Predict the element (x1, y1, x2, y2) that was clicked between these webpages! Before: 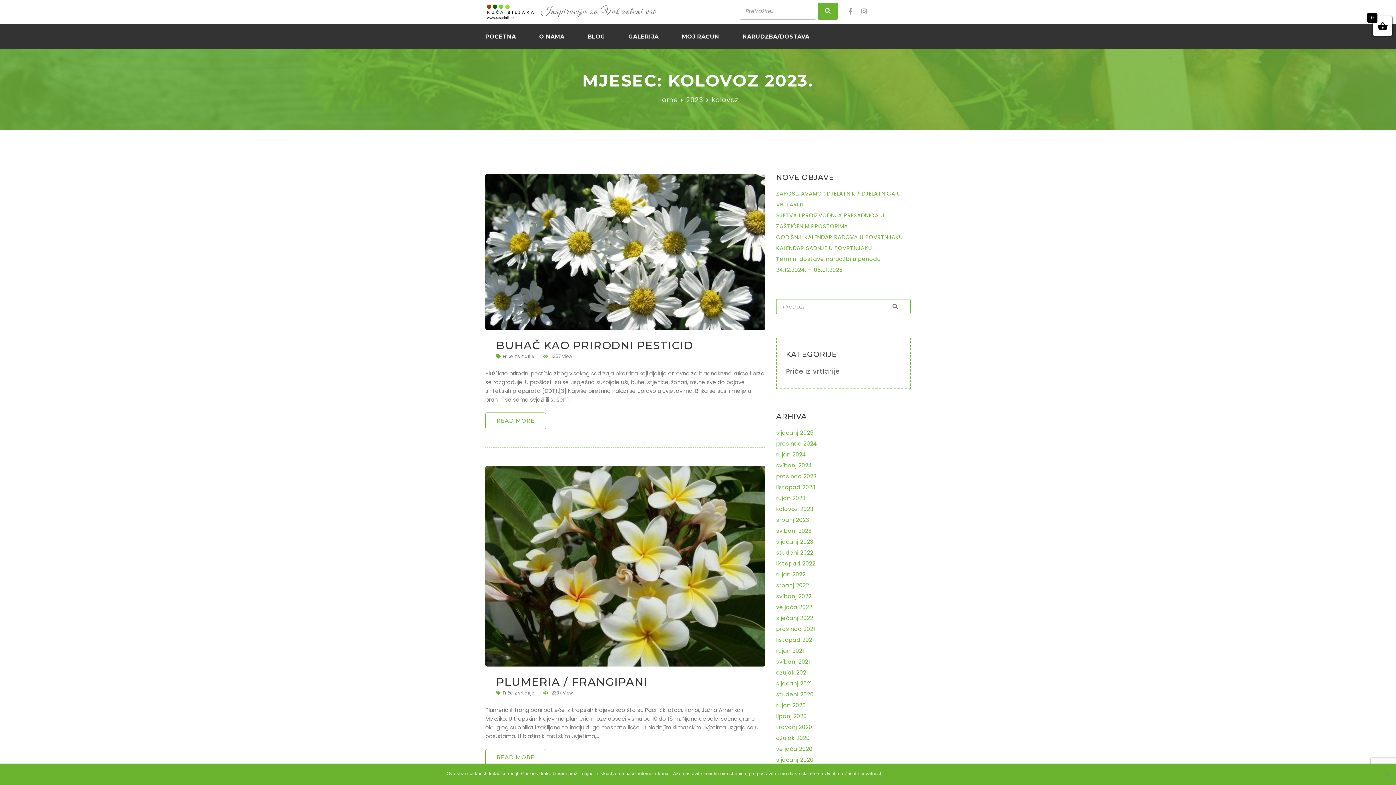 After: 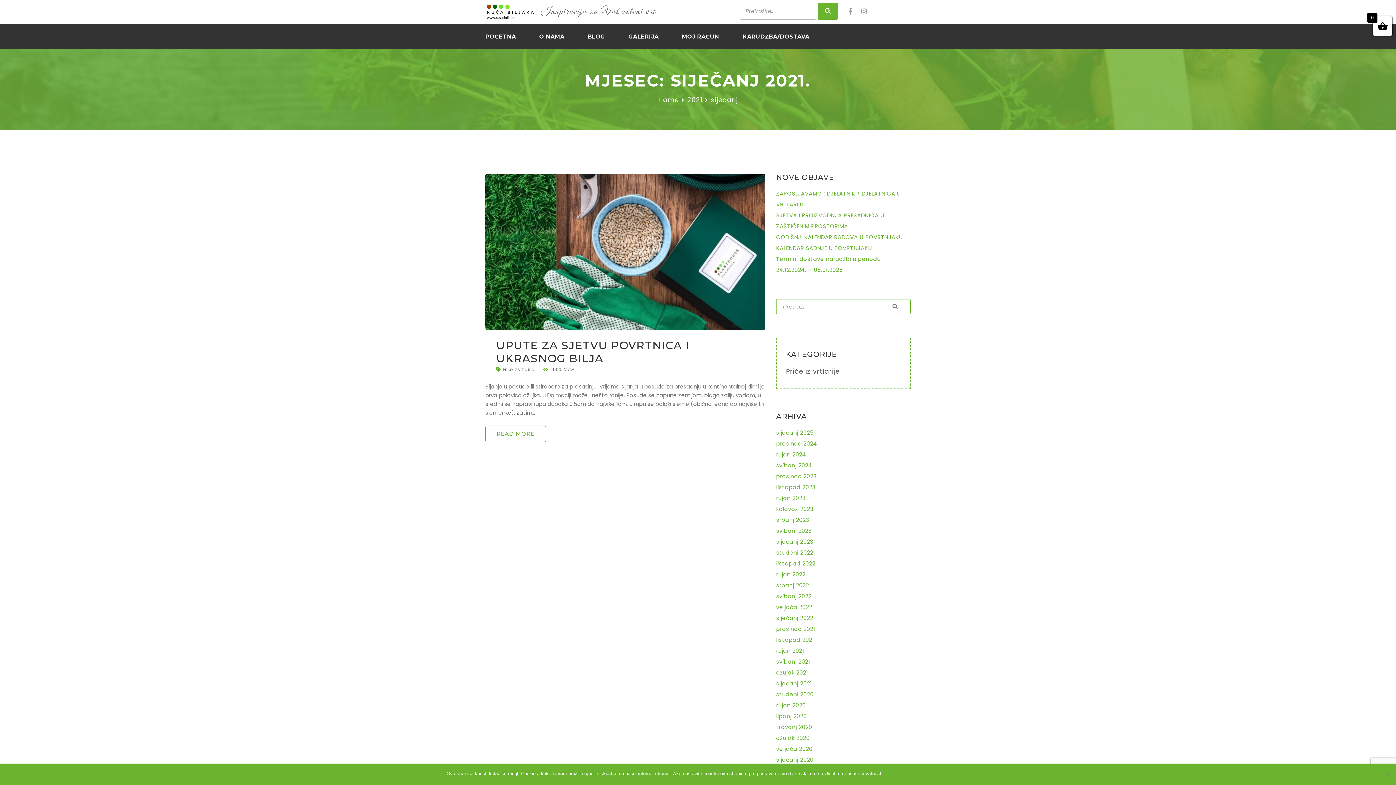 Action: bbox: (776, 680, 812, 687) label: siječanj 2021